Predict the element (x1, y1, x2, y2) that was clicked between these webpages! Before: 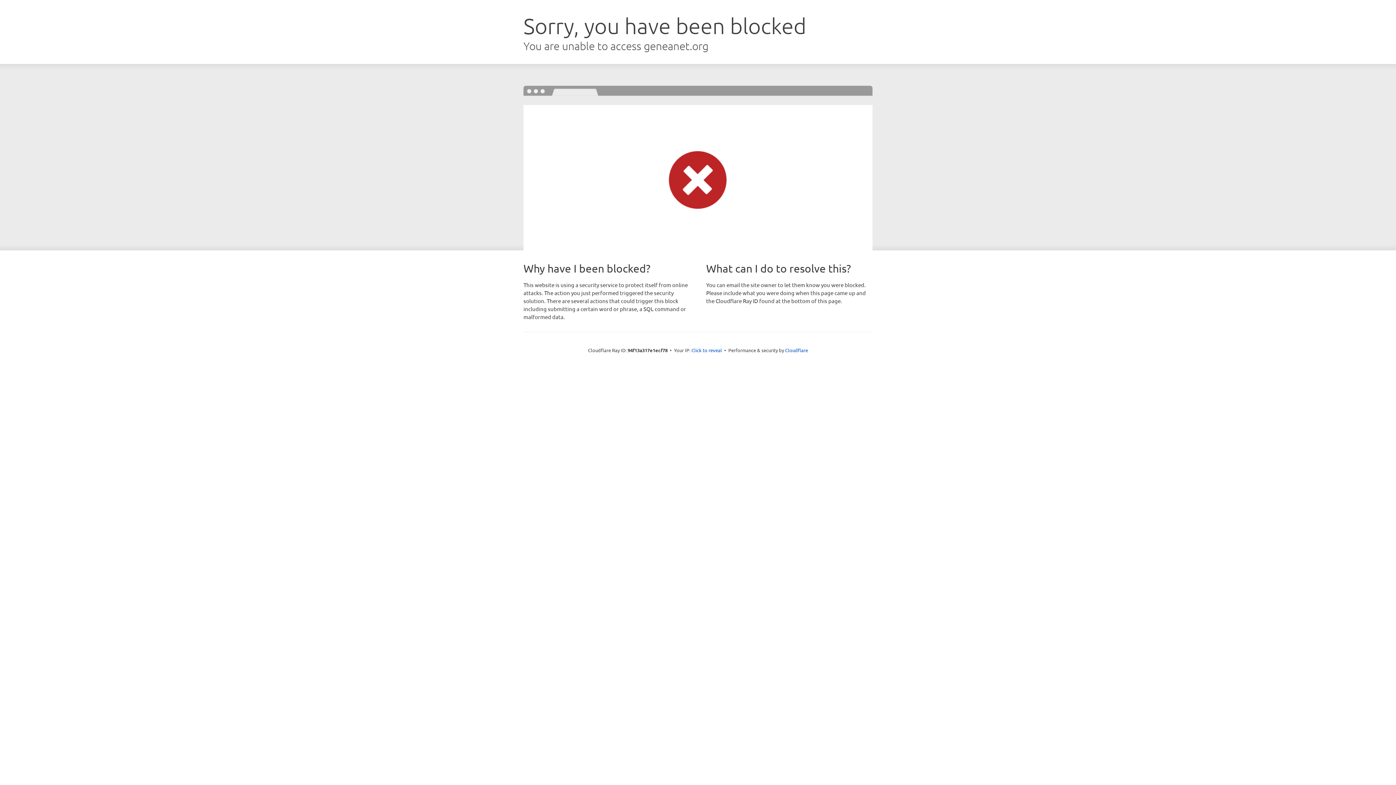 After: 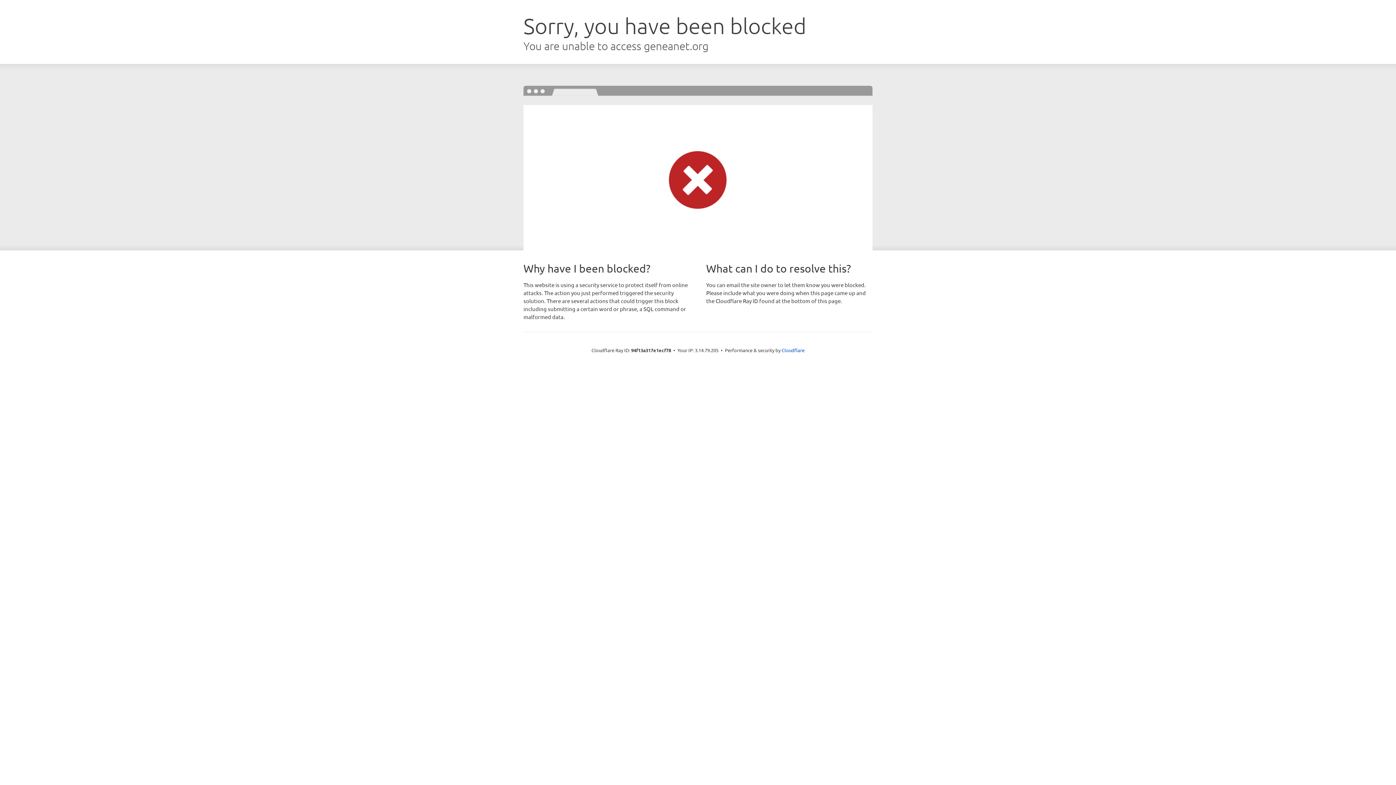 Action: label: Click to reveal bbox: (691, 346, 722, 353)